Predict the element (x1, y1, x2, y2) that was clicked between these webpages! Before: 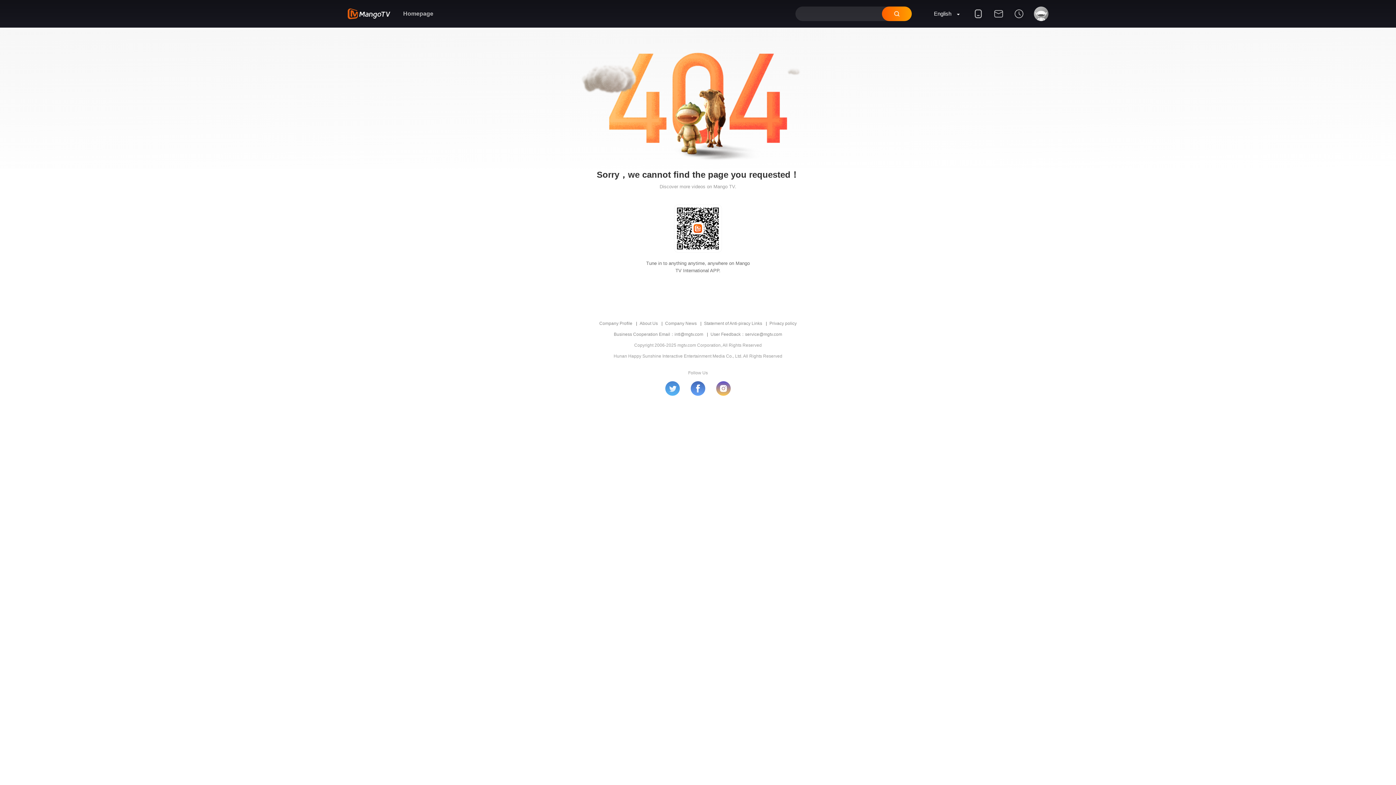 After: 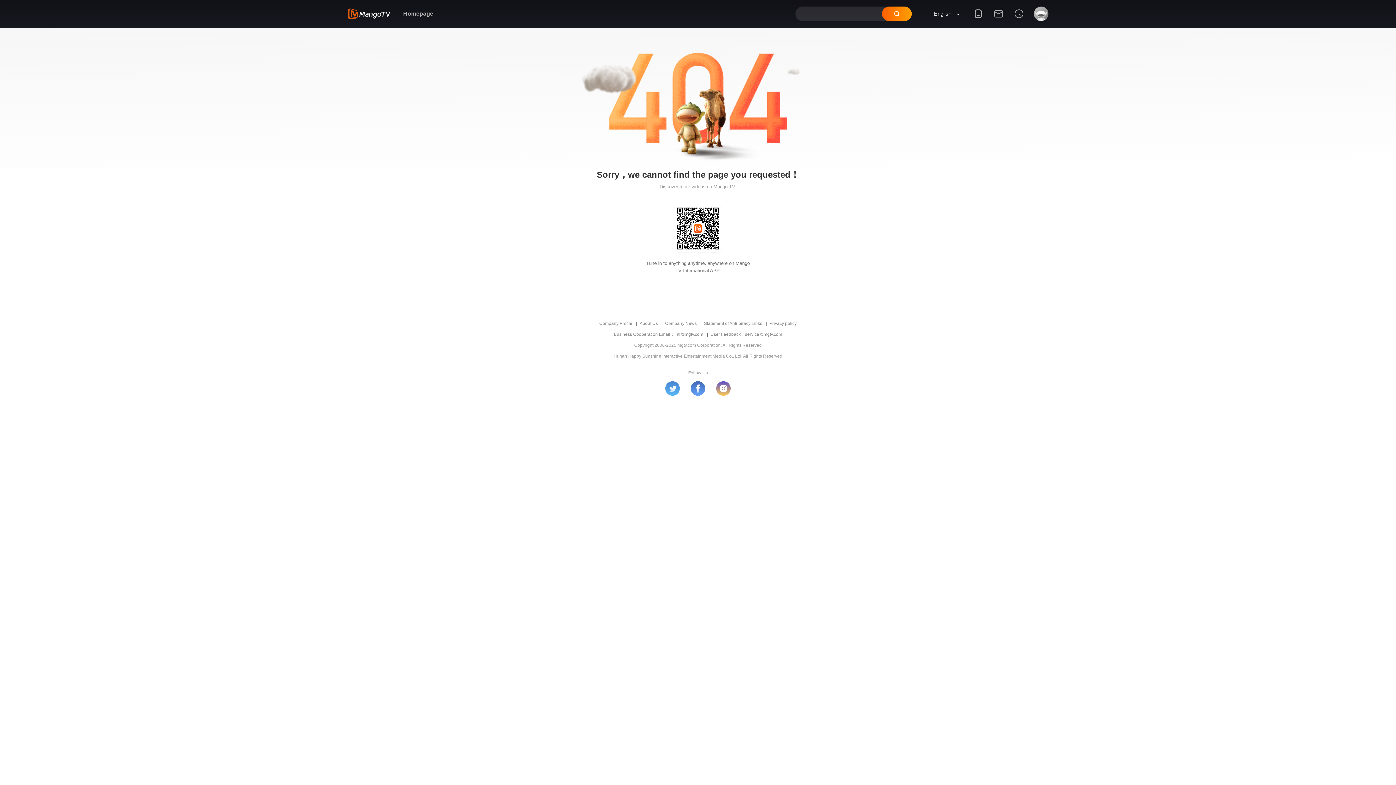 Action: bbox: (716, 381, 730, 396)